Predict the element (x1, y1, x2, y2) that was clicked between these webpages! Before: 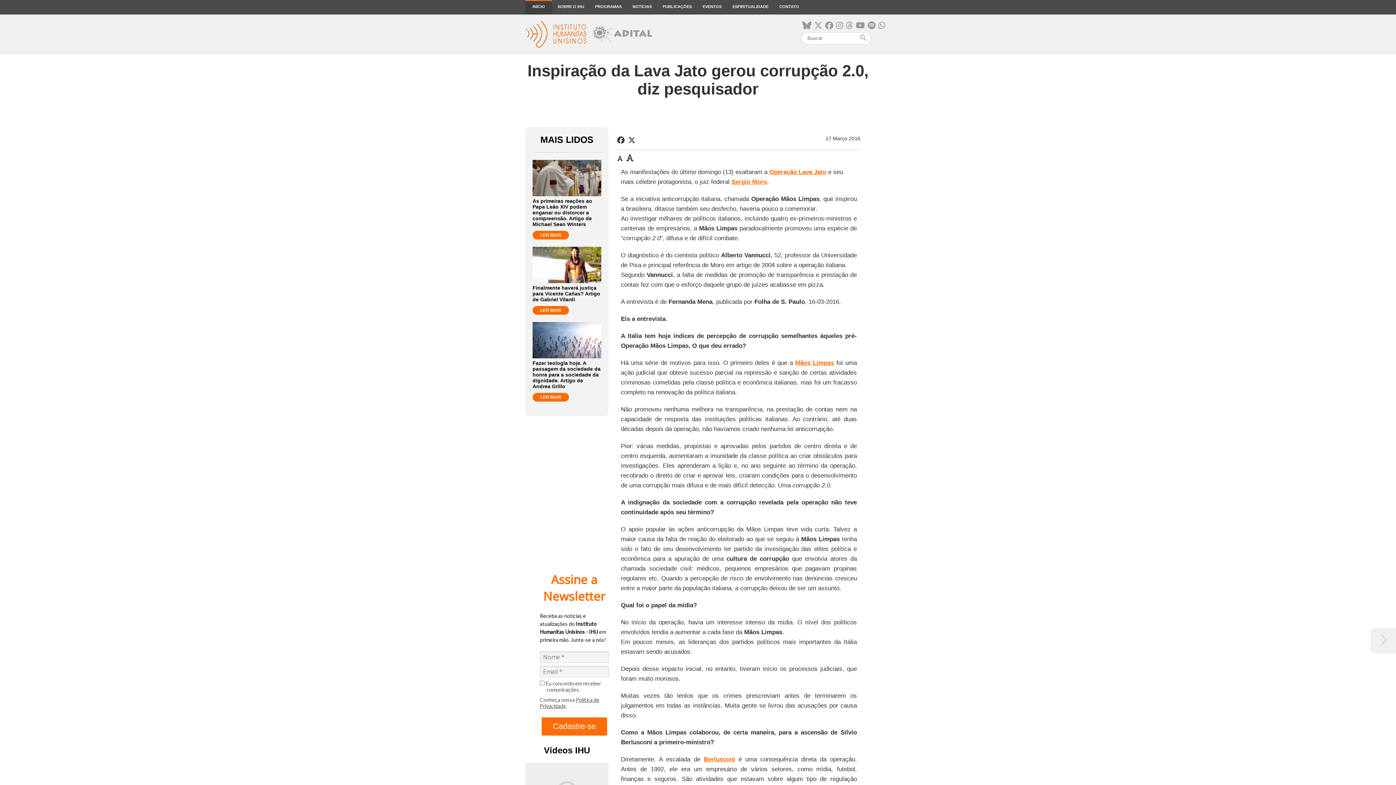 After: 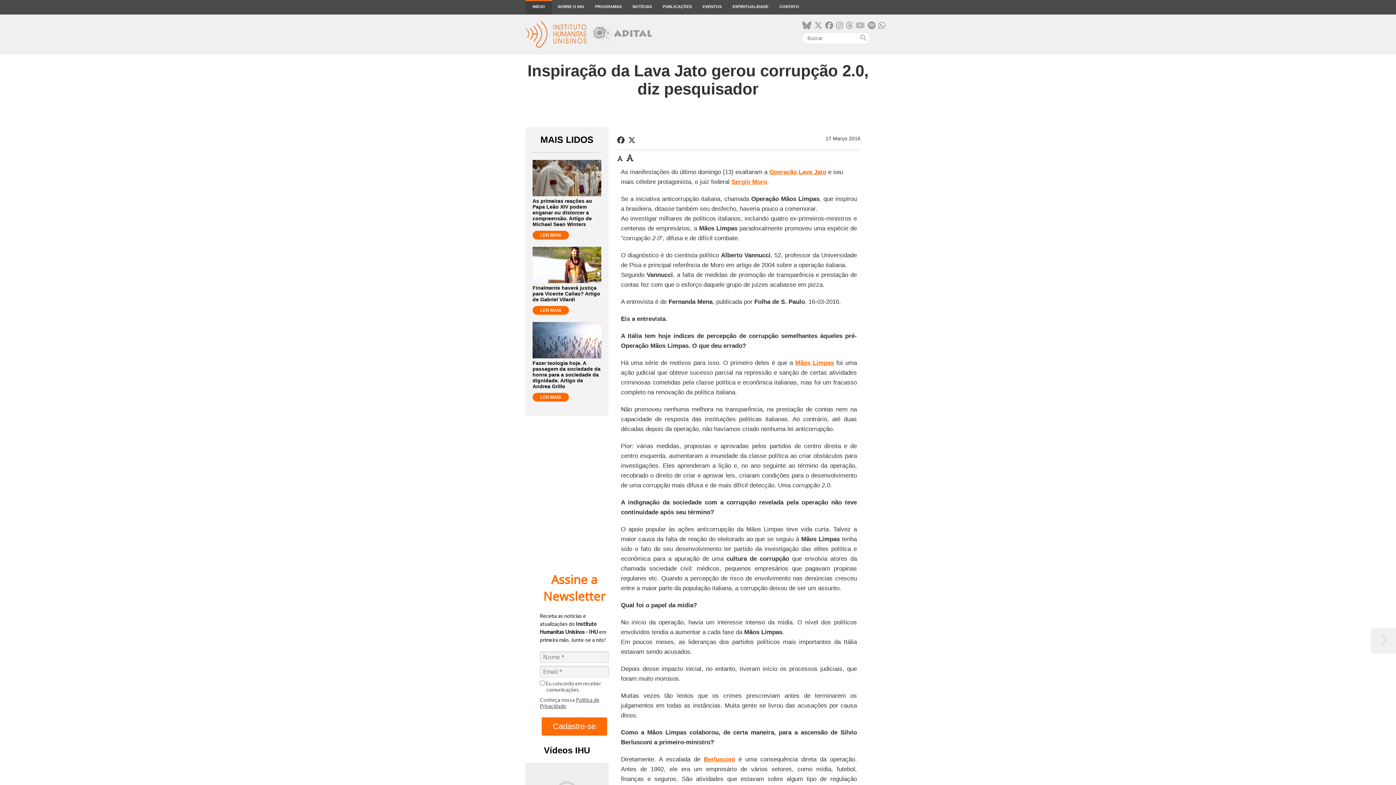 Action: bbox: (856, 21, 865, 30)